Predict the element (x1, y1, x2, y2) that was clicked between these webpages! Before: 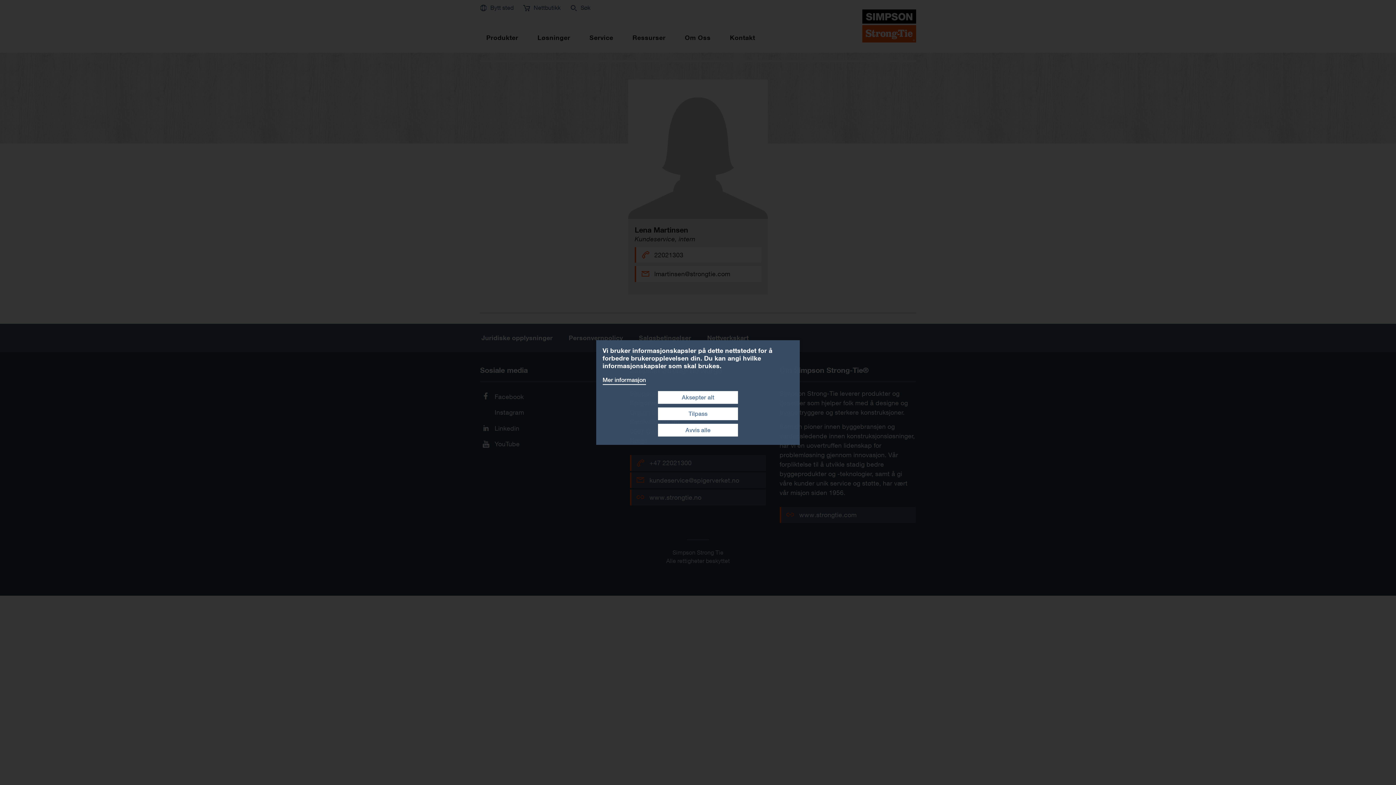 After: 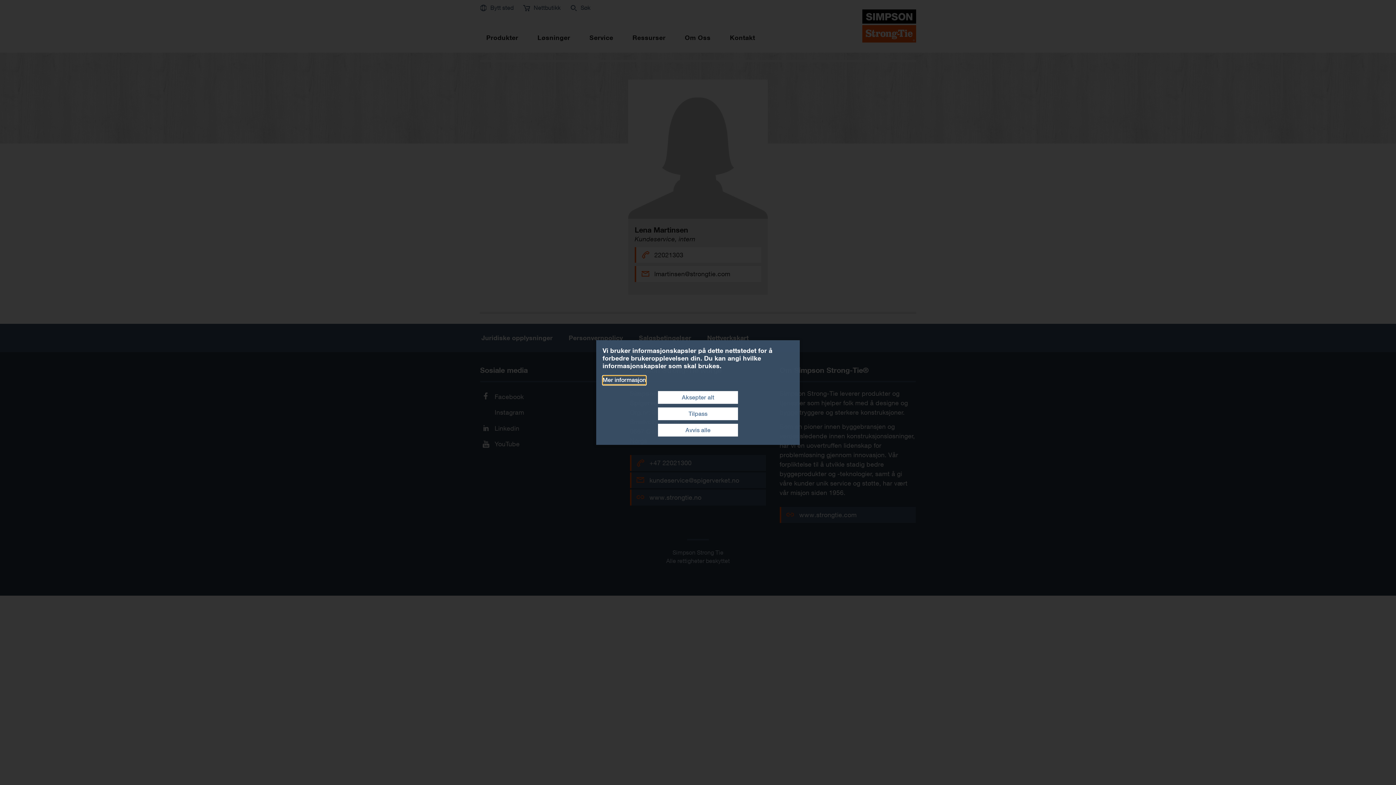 Action: bbox: (602, 376, 646, 385) label: Mer informasjon